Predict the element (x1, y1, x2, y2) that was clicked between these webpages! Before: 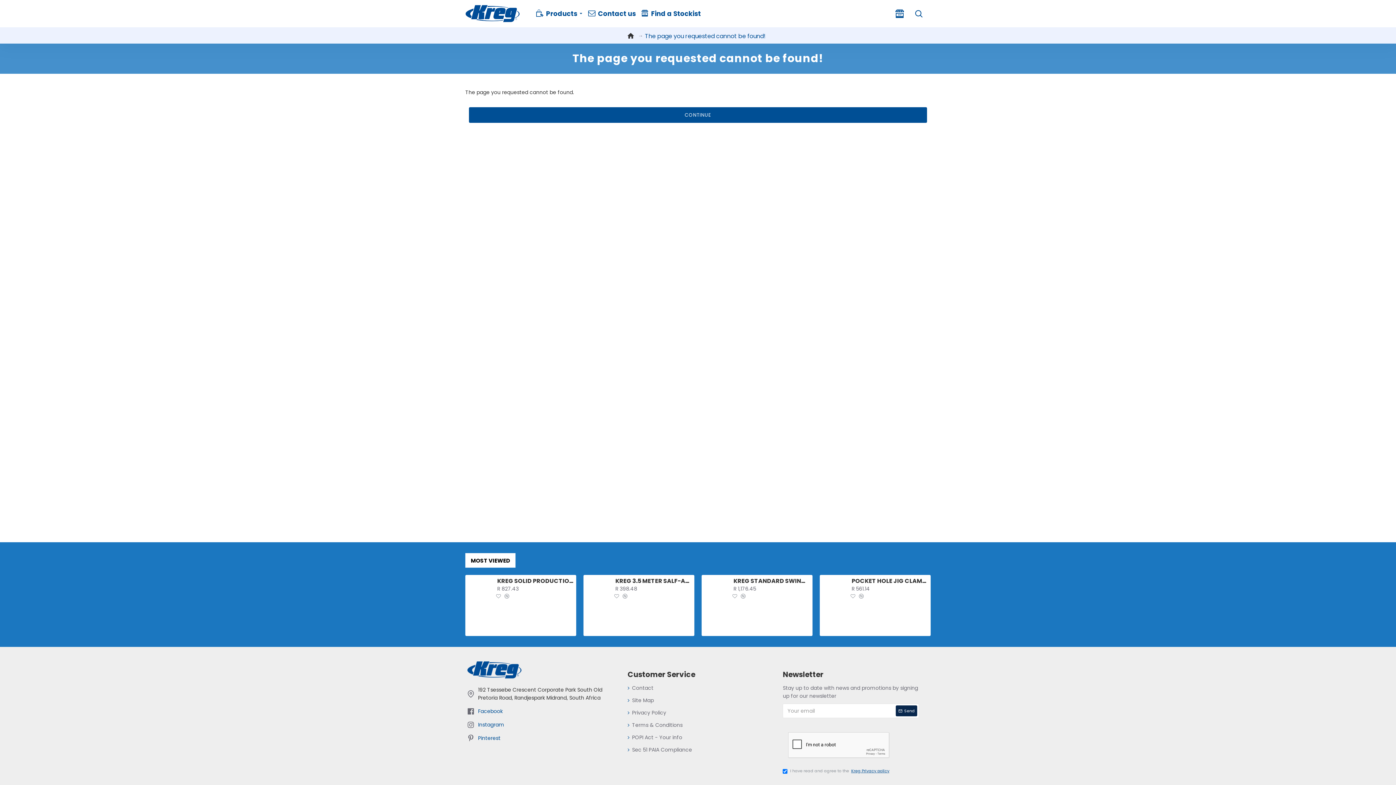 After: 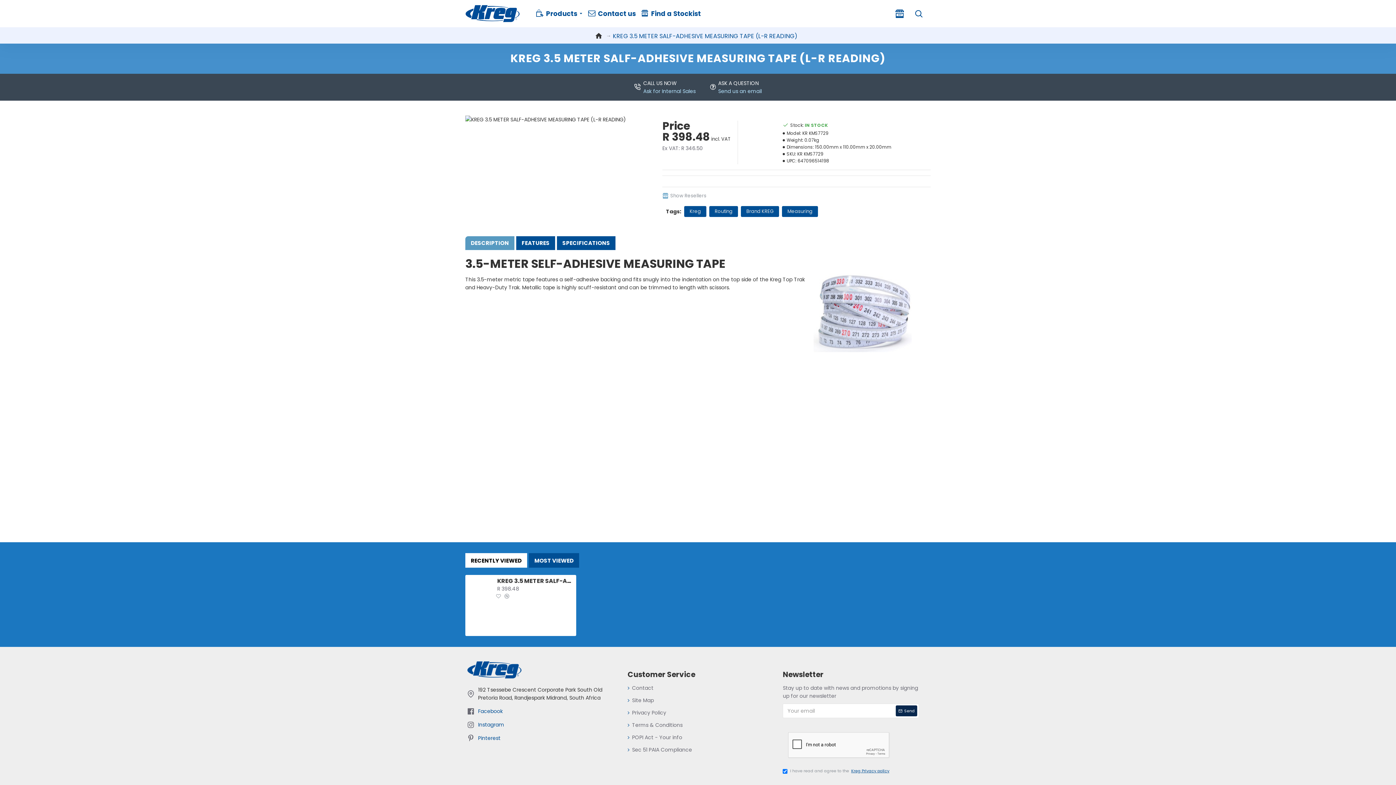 Action: bbox: (615, 577, 692, 585) label: KREG 3.5 METER SALF-ADHESIVE MEASURING TAPE (L-R READING)